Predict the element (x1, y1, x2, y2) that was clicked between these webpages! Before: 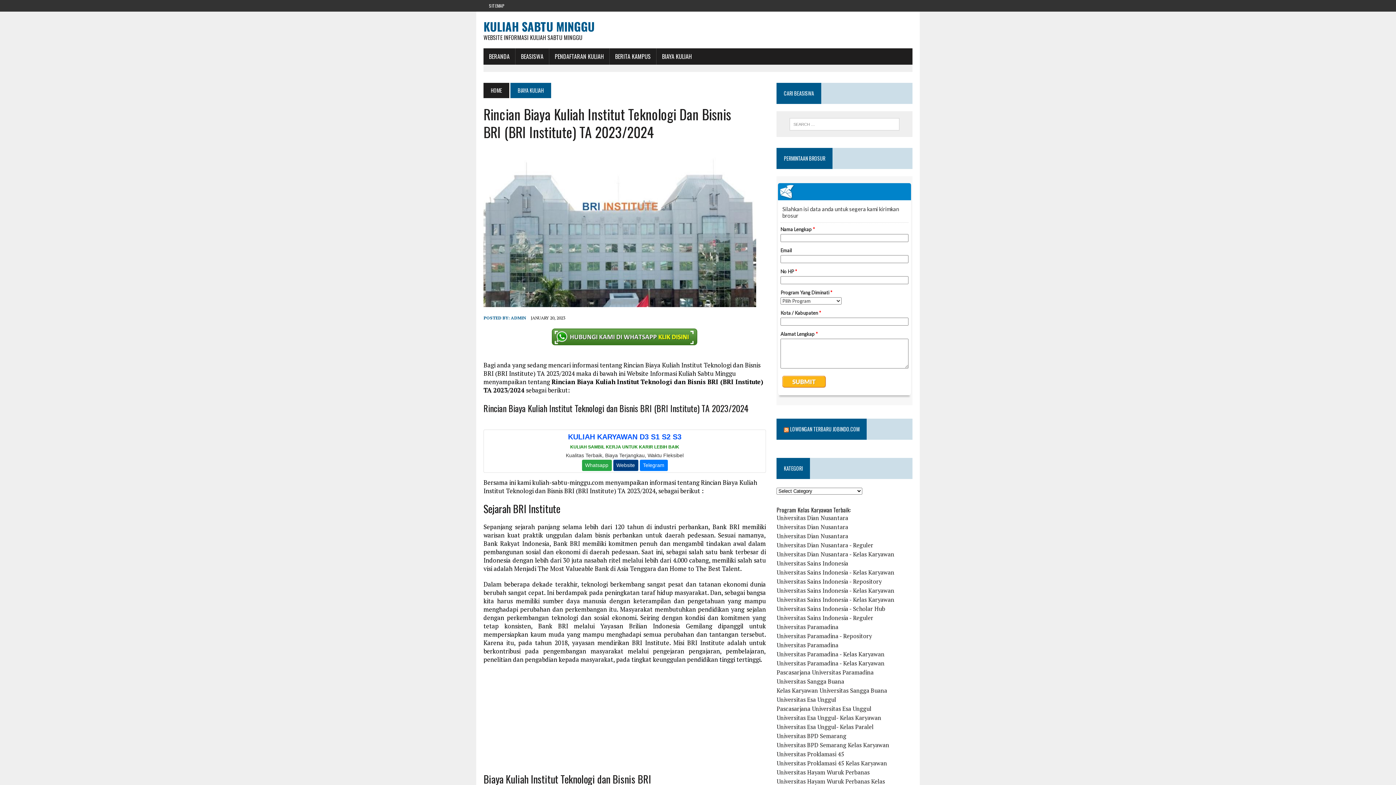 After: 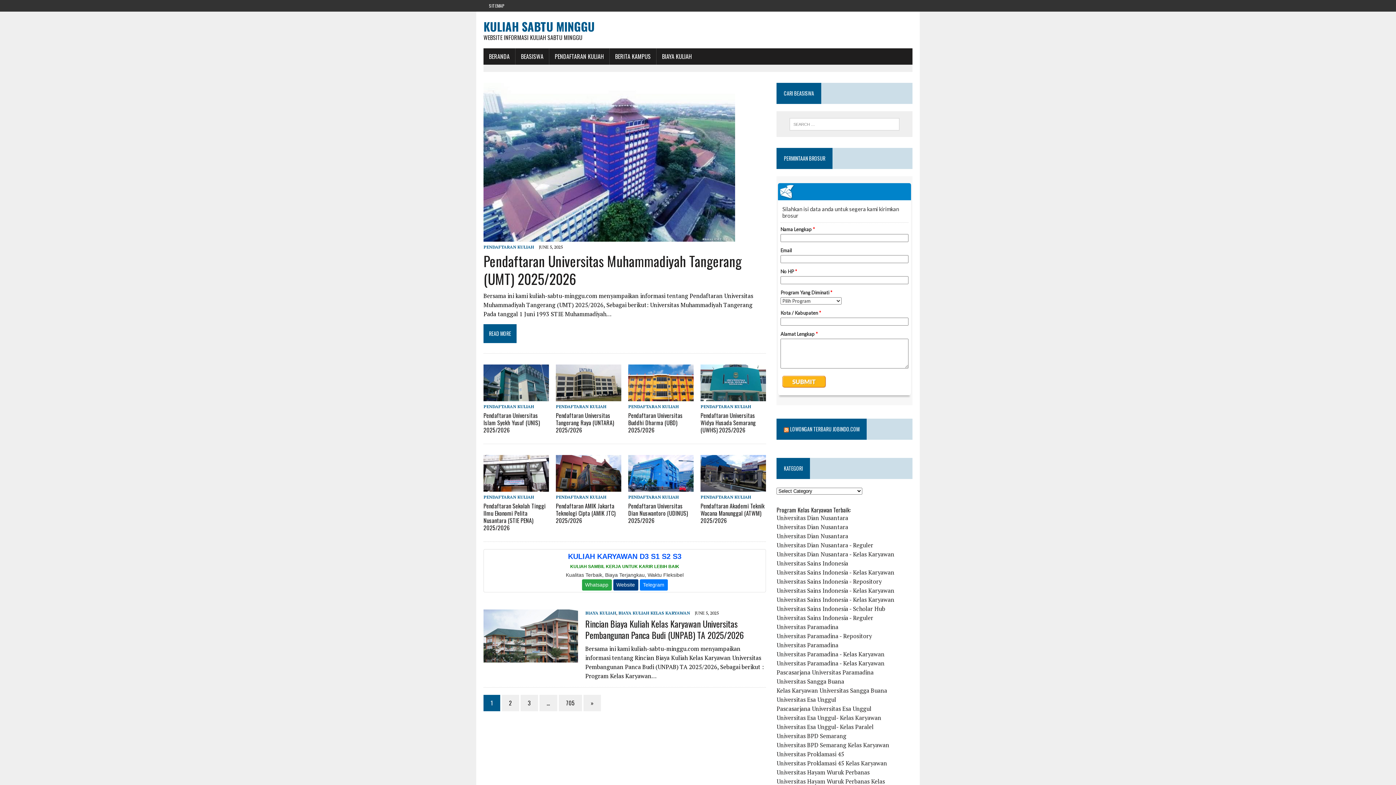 Action: label: HOME bbox: (483, 82, 509, 98)